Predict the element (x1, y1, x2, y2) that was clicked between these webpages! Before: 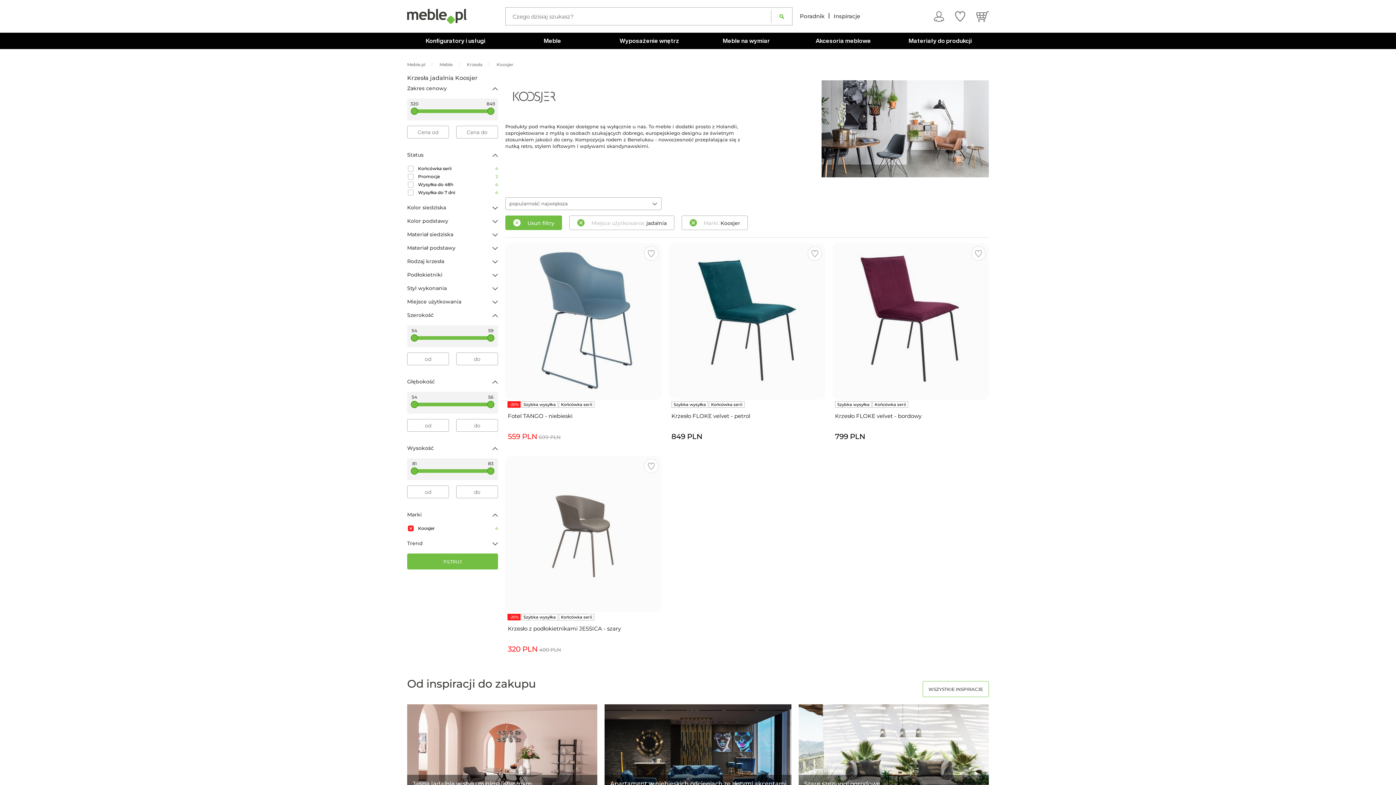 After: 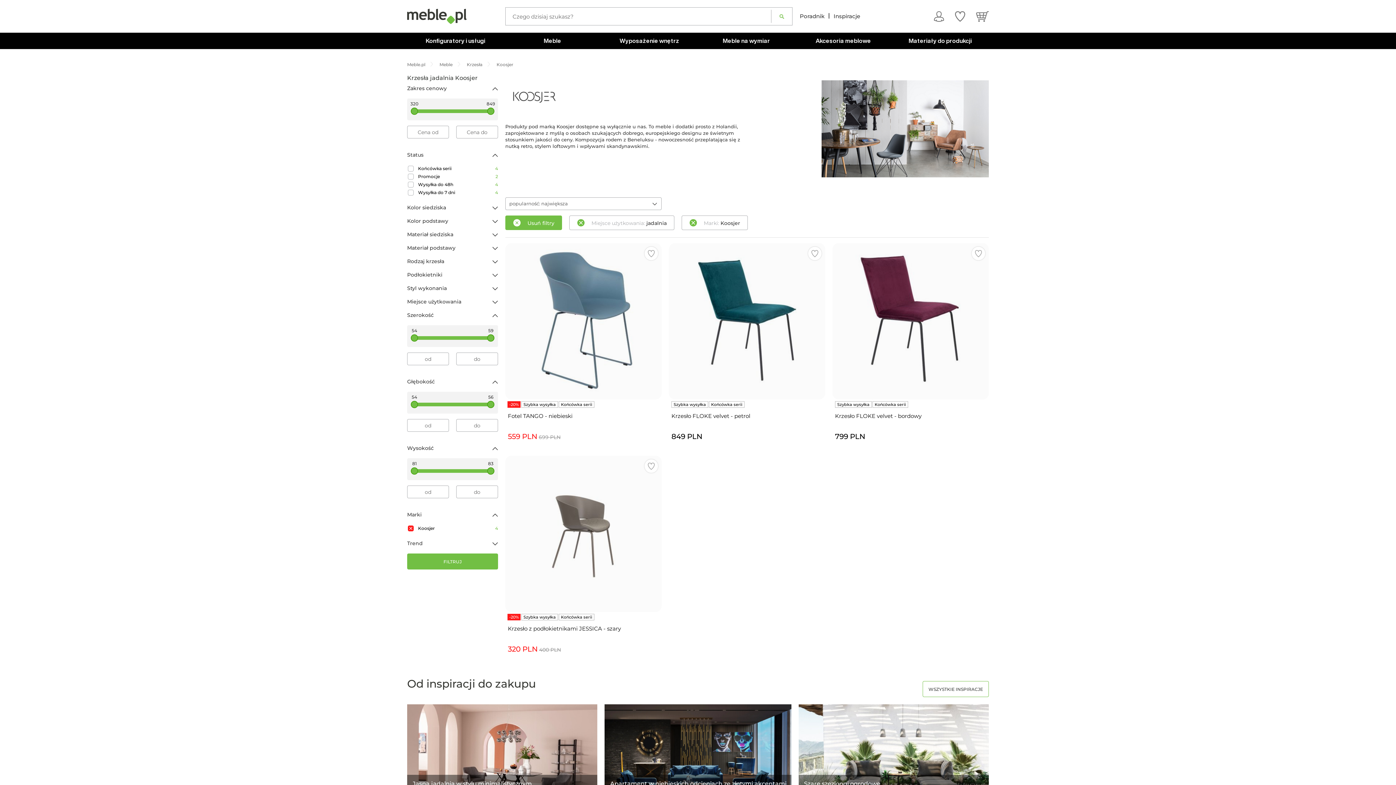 Action: bbox: (771, 7, 792, 25) label: Szukaj